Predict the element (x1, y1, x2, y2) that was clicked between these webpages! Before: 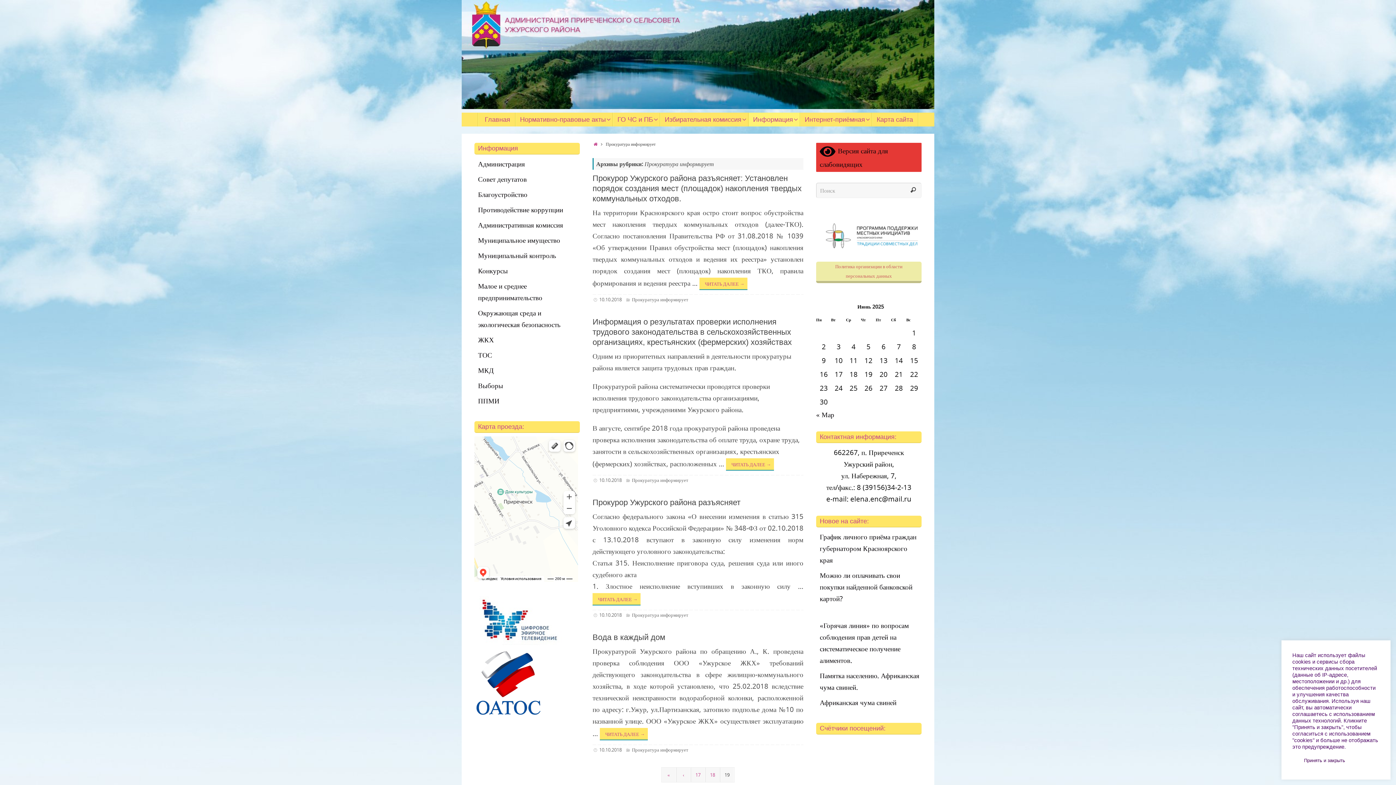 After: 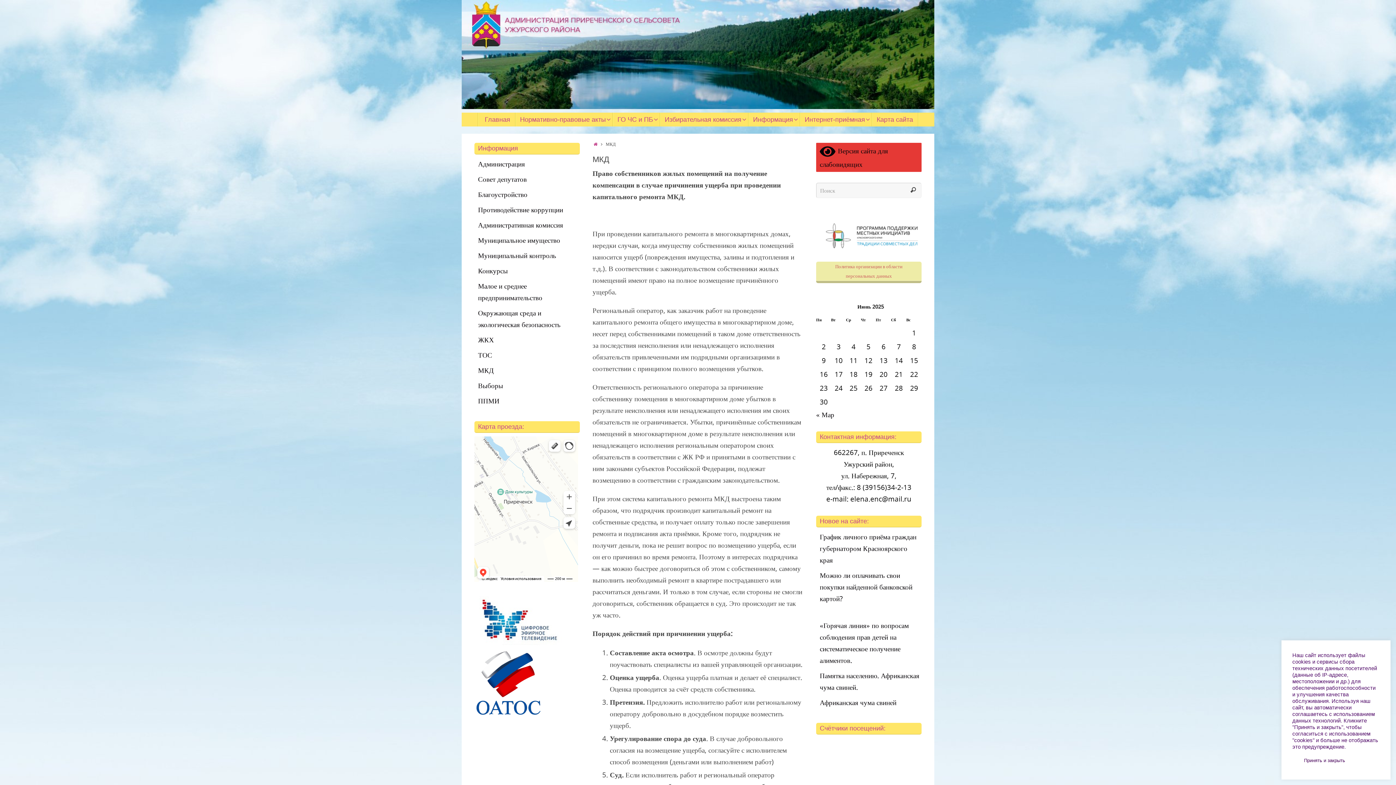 Action: label: МКД bbox: (478, 365, 493, 375)